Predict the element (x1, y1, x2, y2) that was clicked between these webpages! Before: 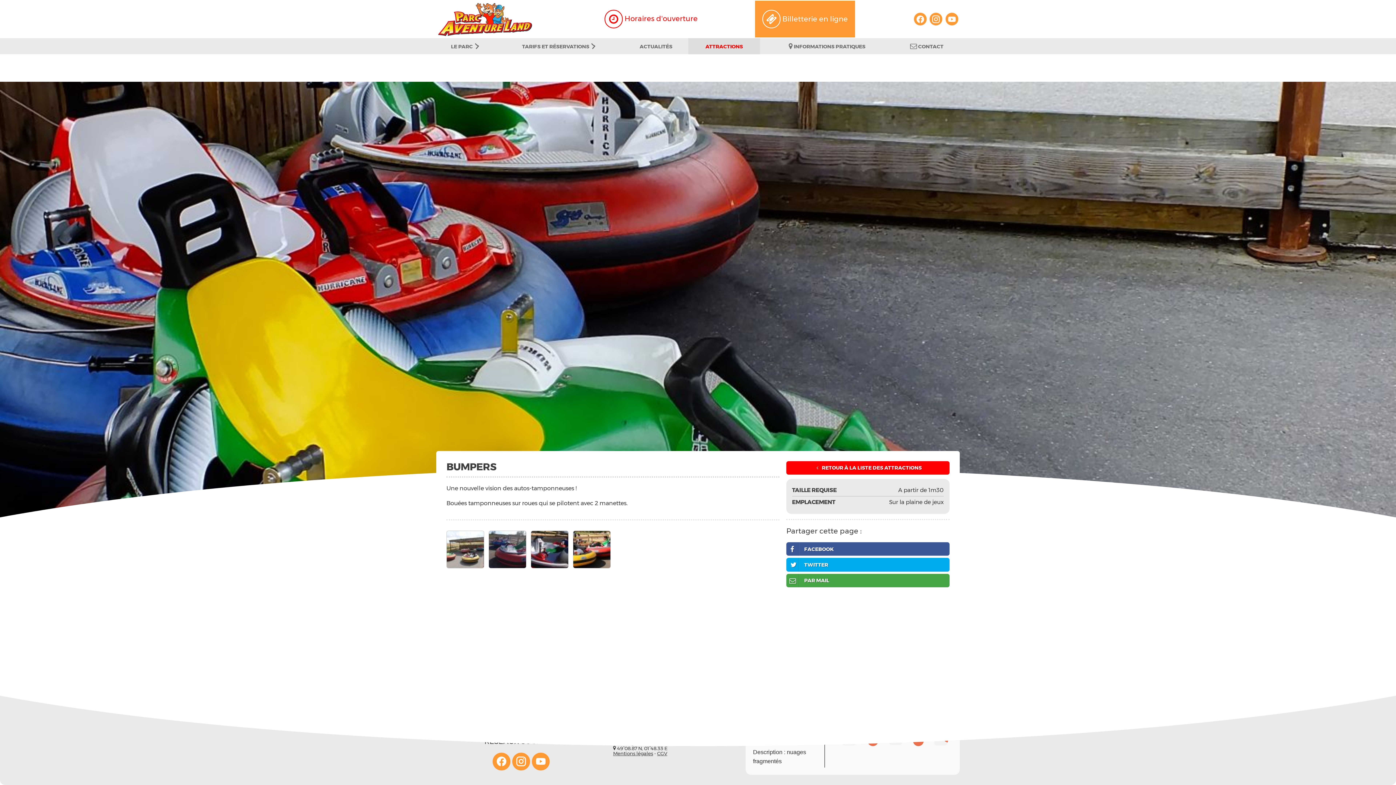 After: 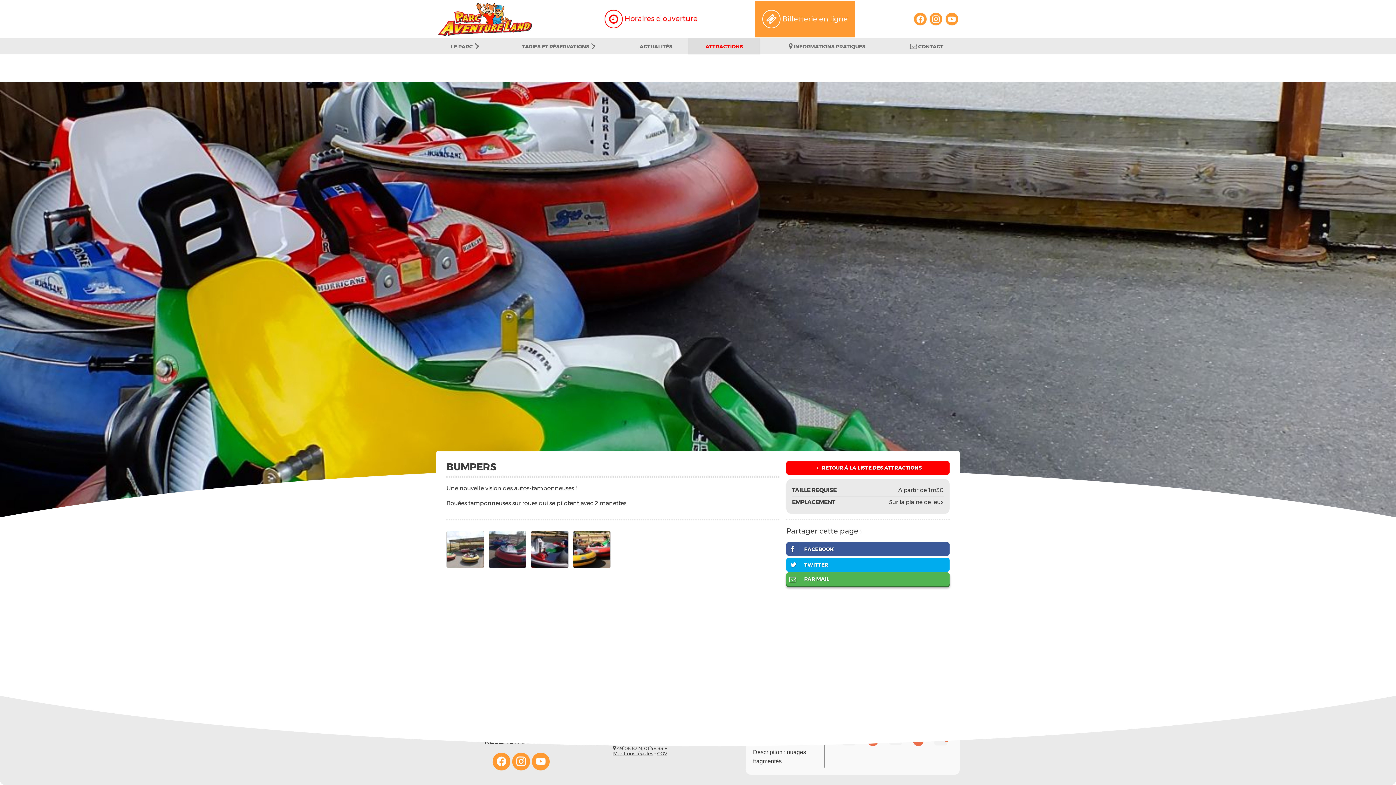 Action: bbox: (786, 574, 949, 587) label: PAR MAIL